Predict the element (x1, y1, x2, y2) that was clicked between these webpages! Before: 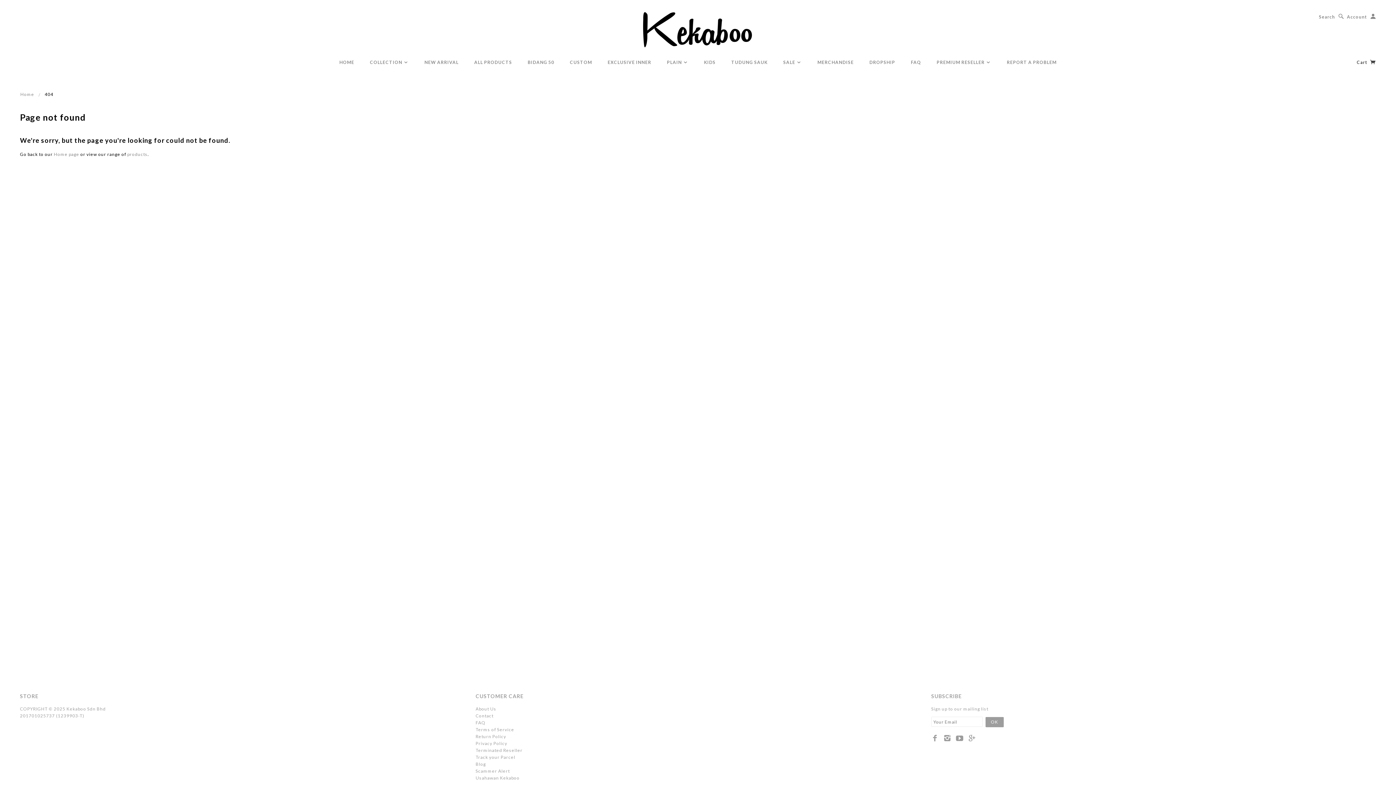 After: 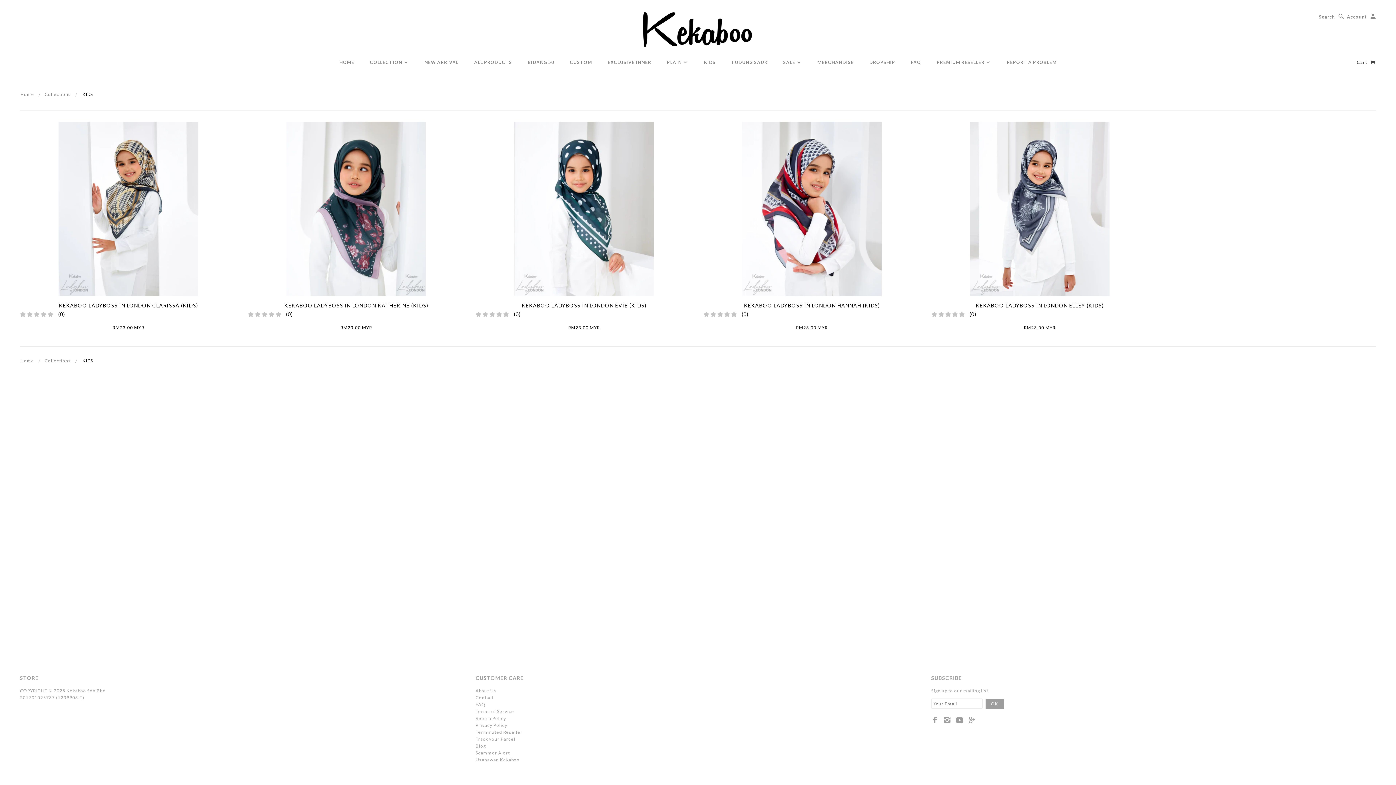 Action: label: KIDS bbox: (696, 59, 723, 65)